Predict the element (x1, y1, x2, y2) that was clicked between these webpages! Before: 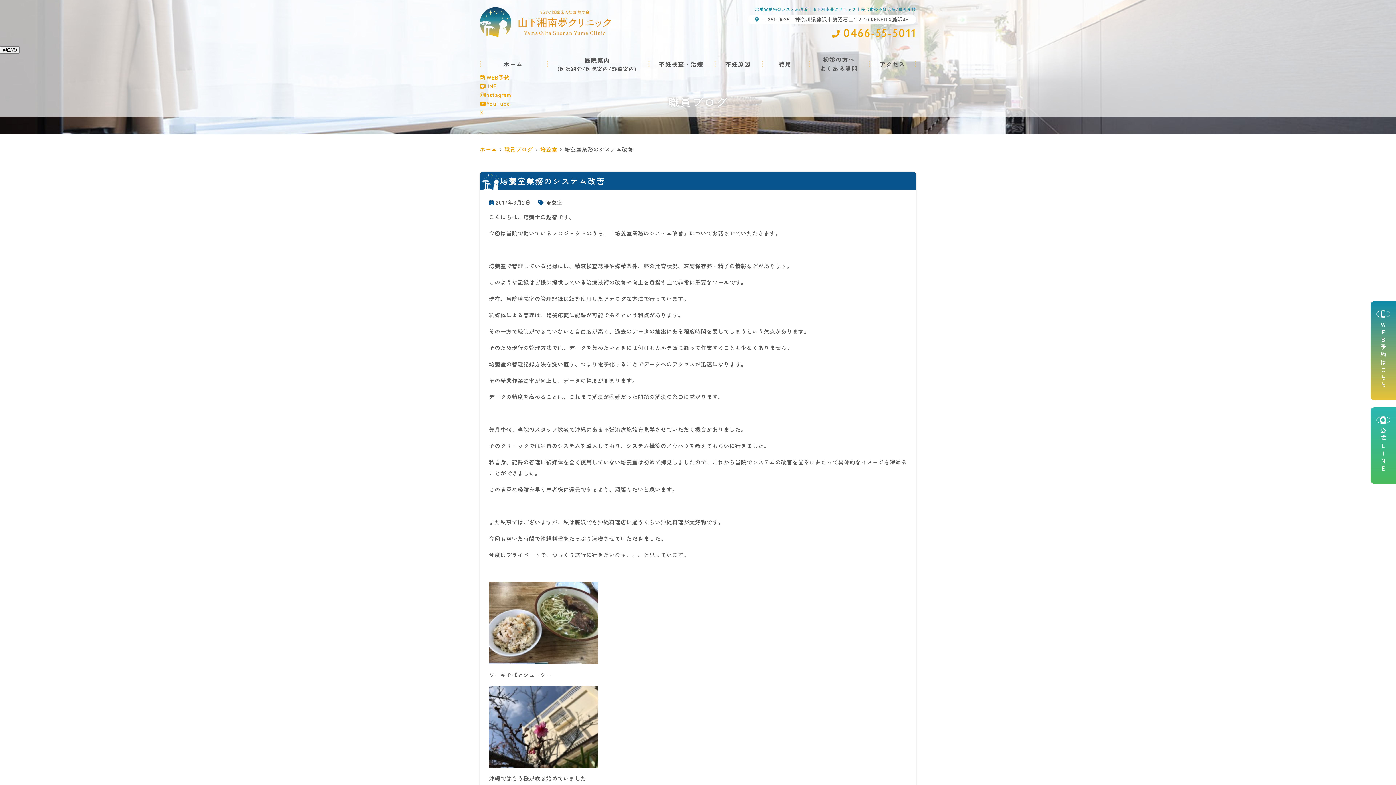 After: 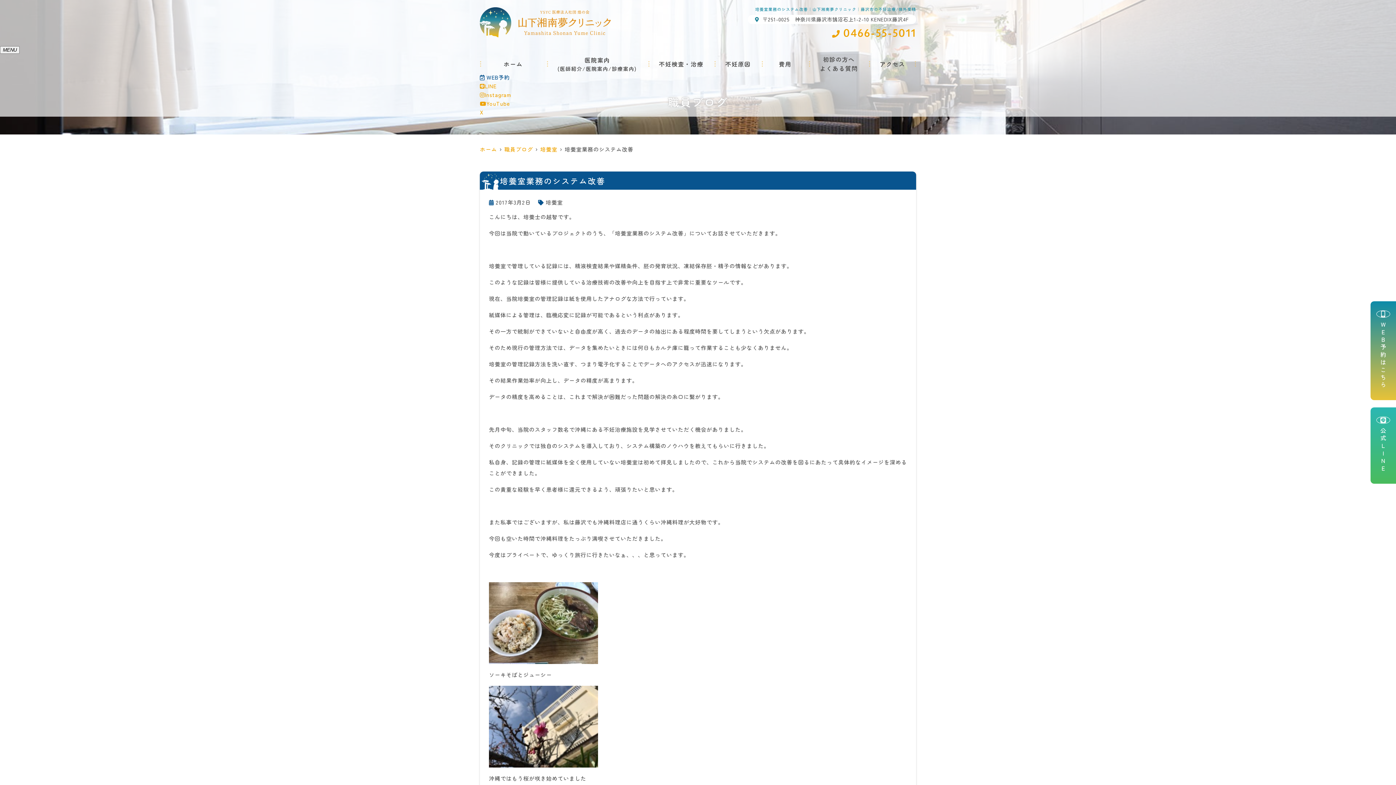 Action: bbox: (480, 73, 509, 81) label:  WEB予約